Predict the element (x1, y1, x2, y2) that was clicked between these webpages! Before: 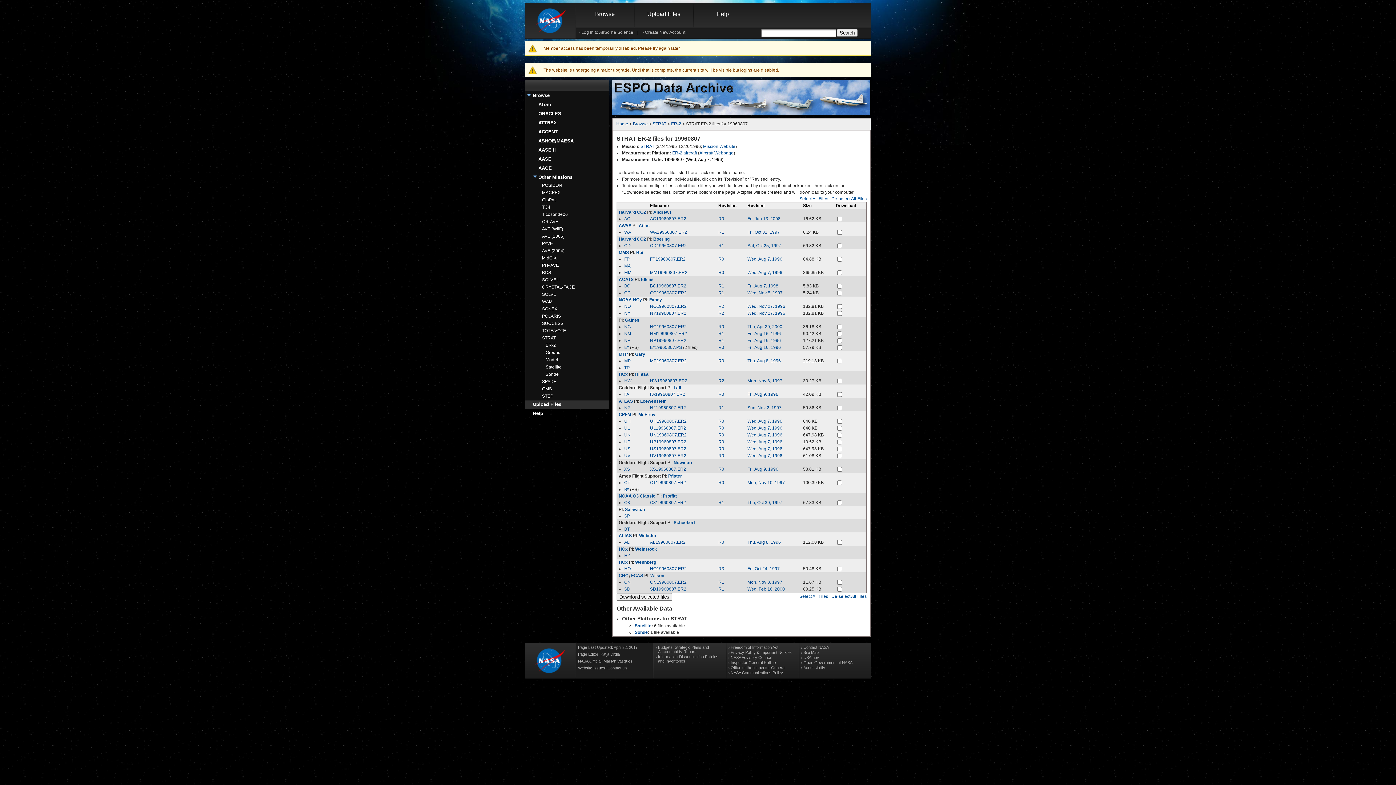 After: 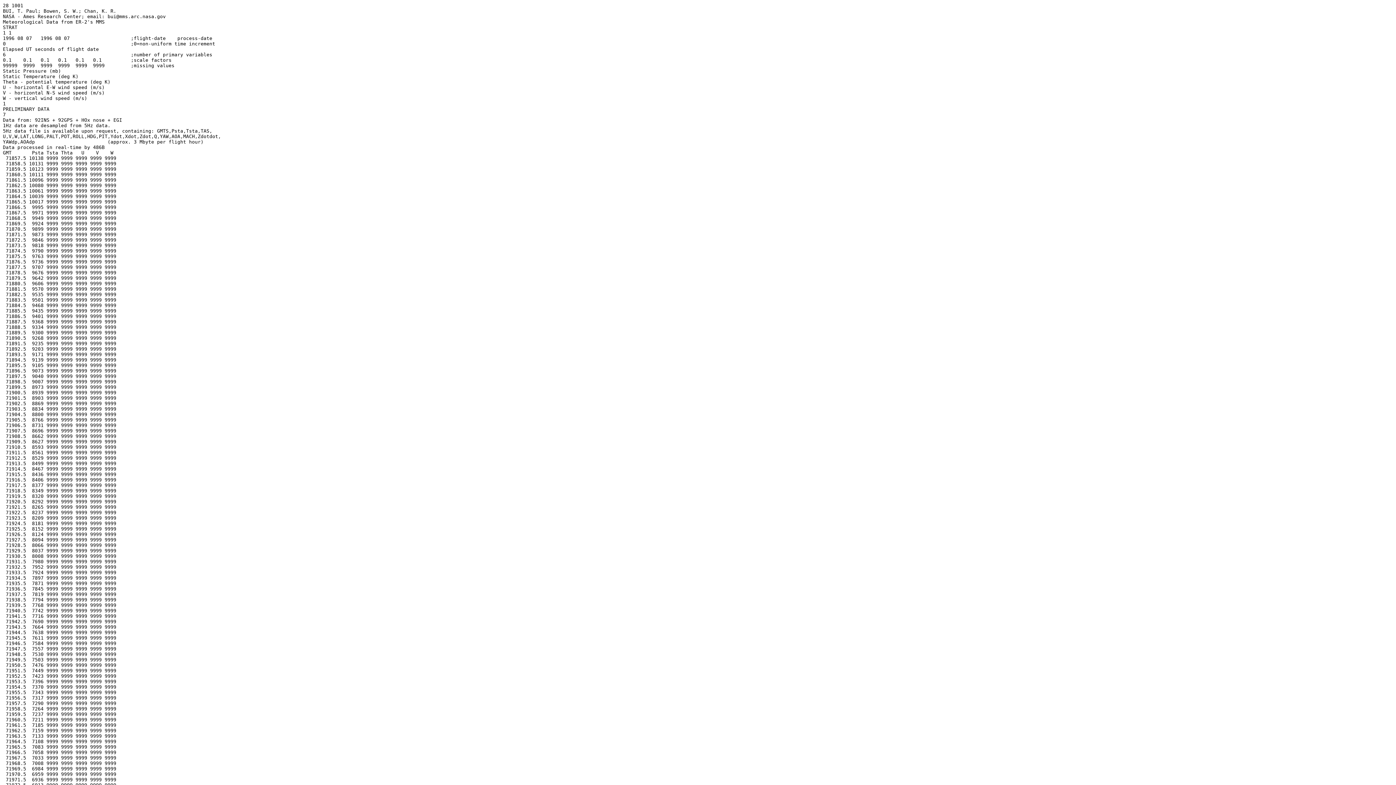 Action: bbox: (650, 270, 687, 275) label: MM19960807.ER2